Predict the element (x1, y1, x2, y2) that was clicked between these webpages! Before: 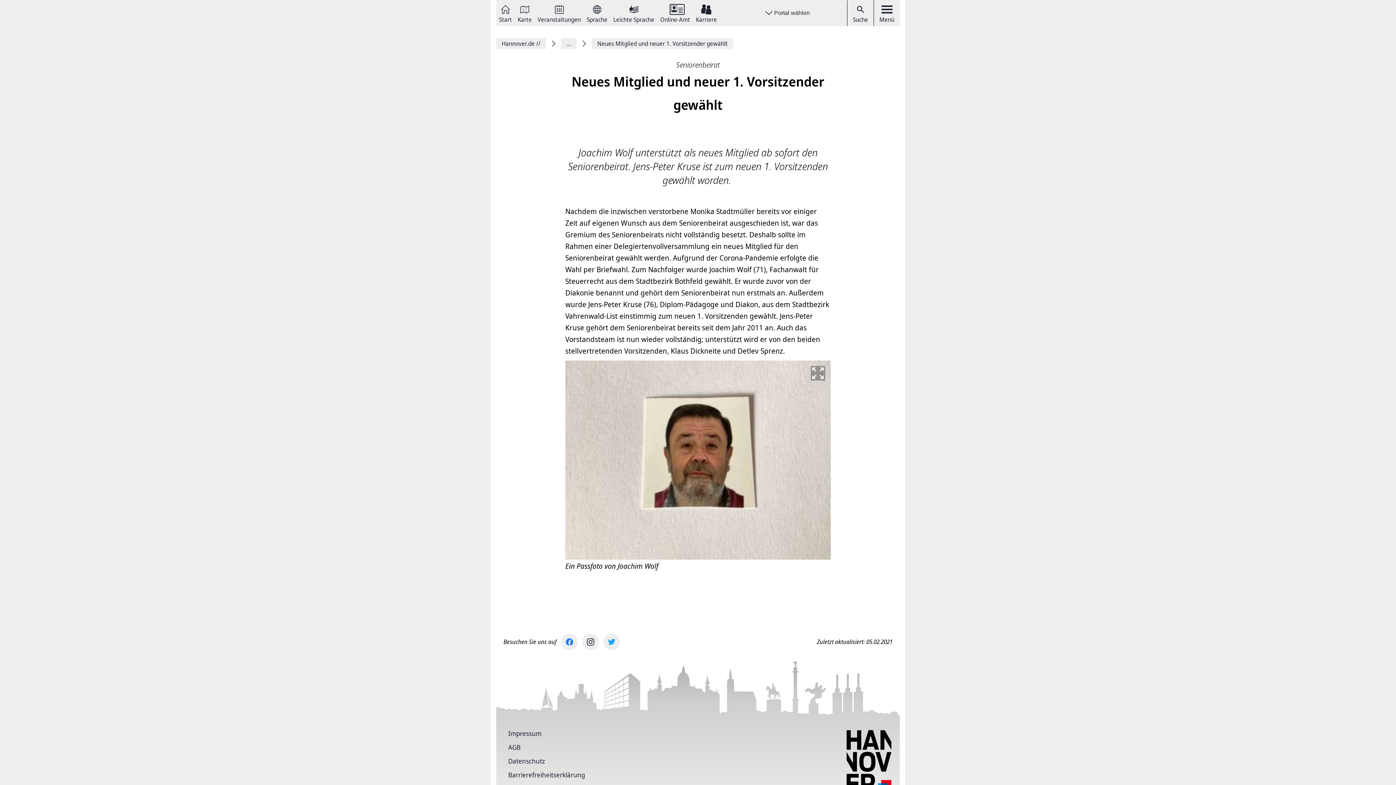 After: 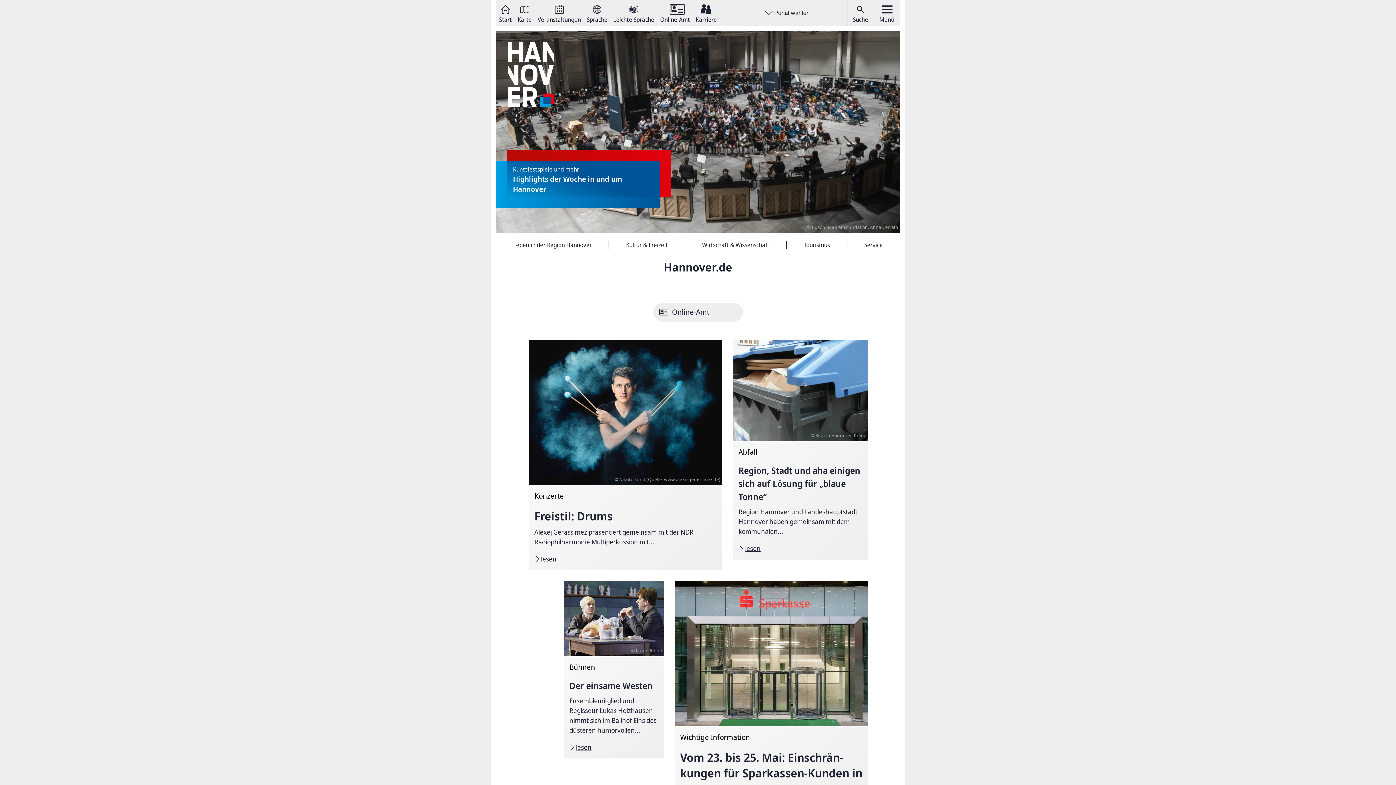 Action: bbox: (496, 38, 546, 49) label: Hannover.de //